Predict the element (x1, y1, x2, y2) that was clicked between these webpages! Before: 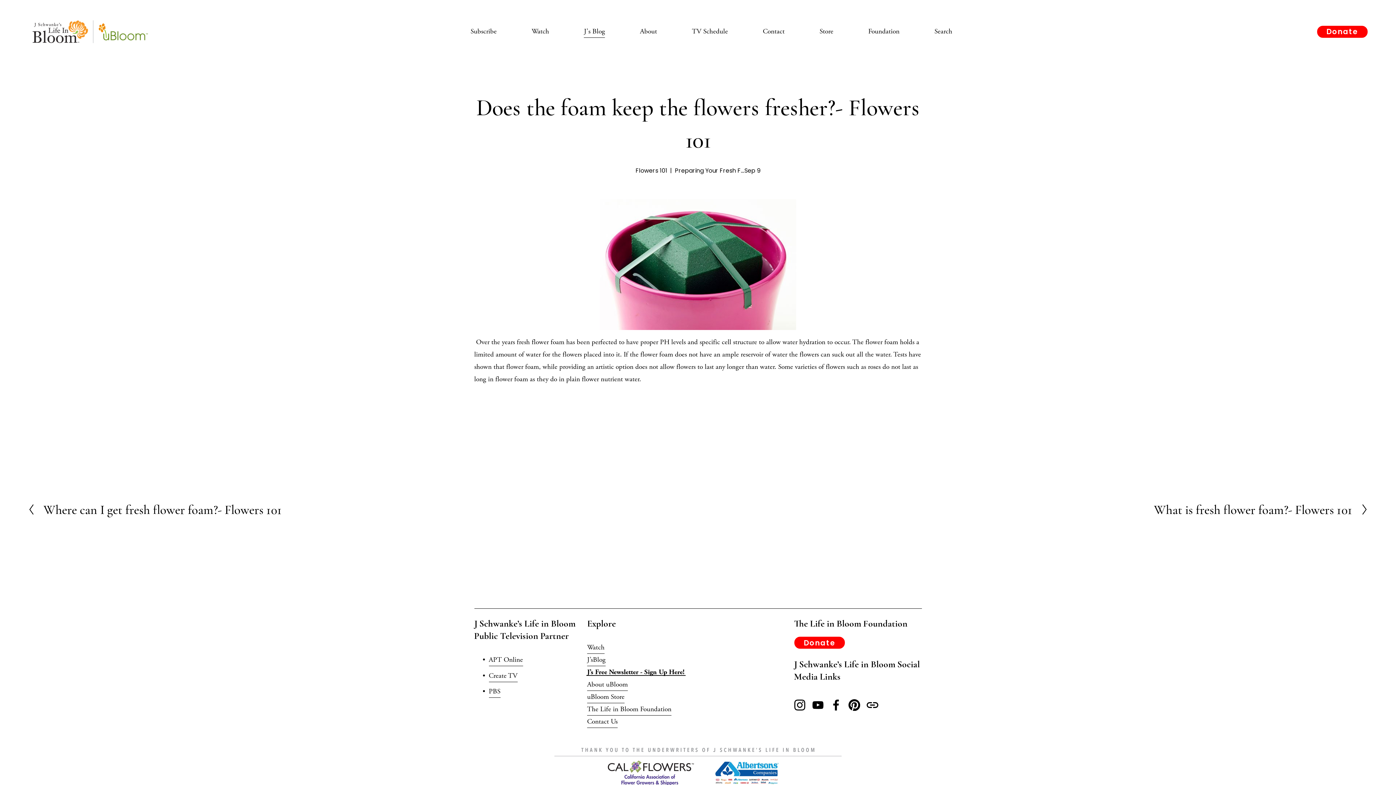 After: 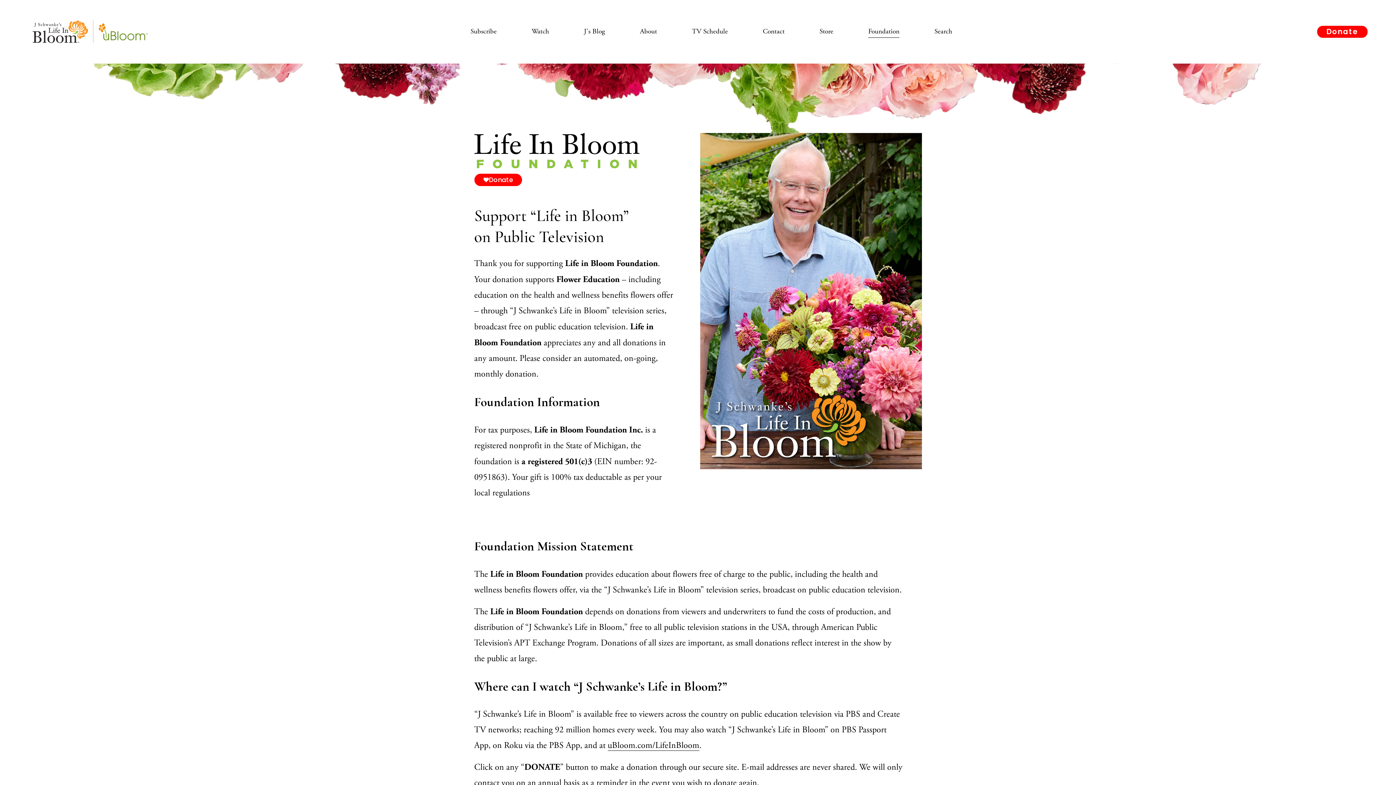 Action: bbox: (587, 703, 671, 716) label: The Life in Bloom Foundation